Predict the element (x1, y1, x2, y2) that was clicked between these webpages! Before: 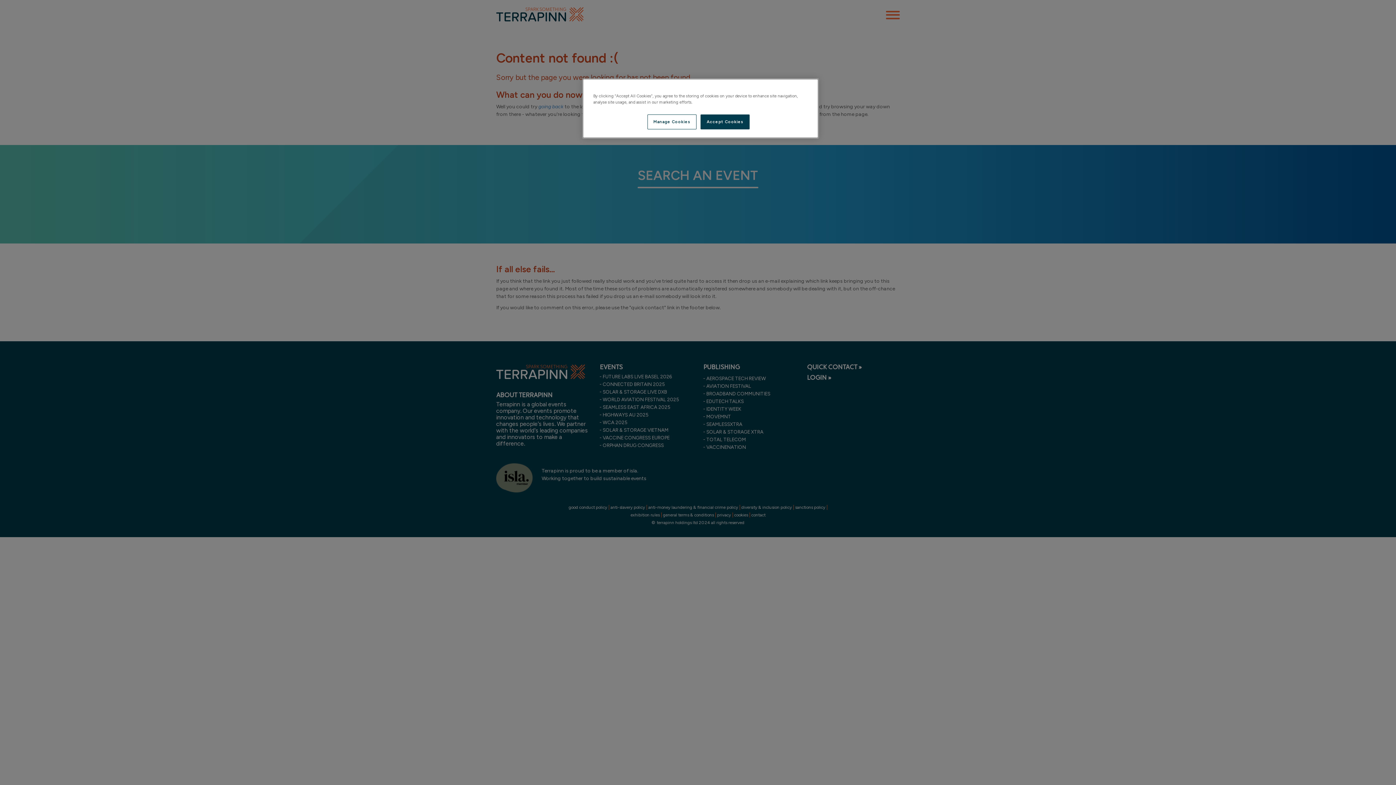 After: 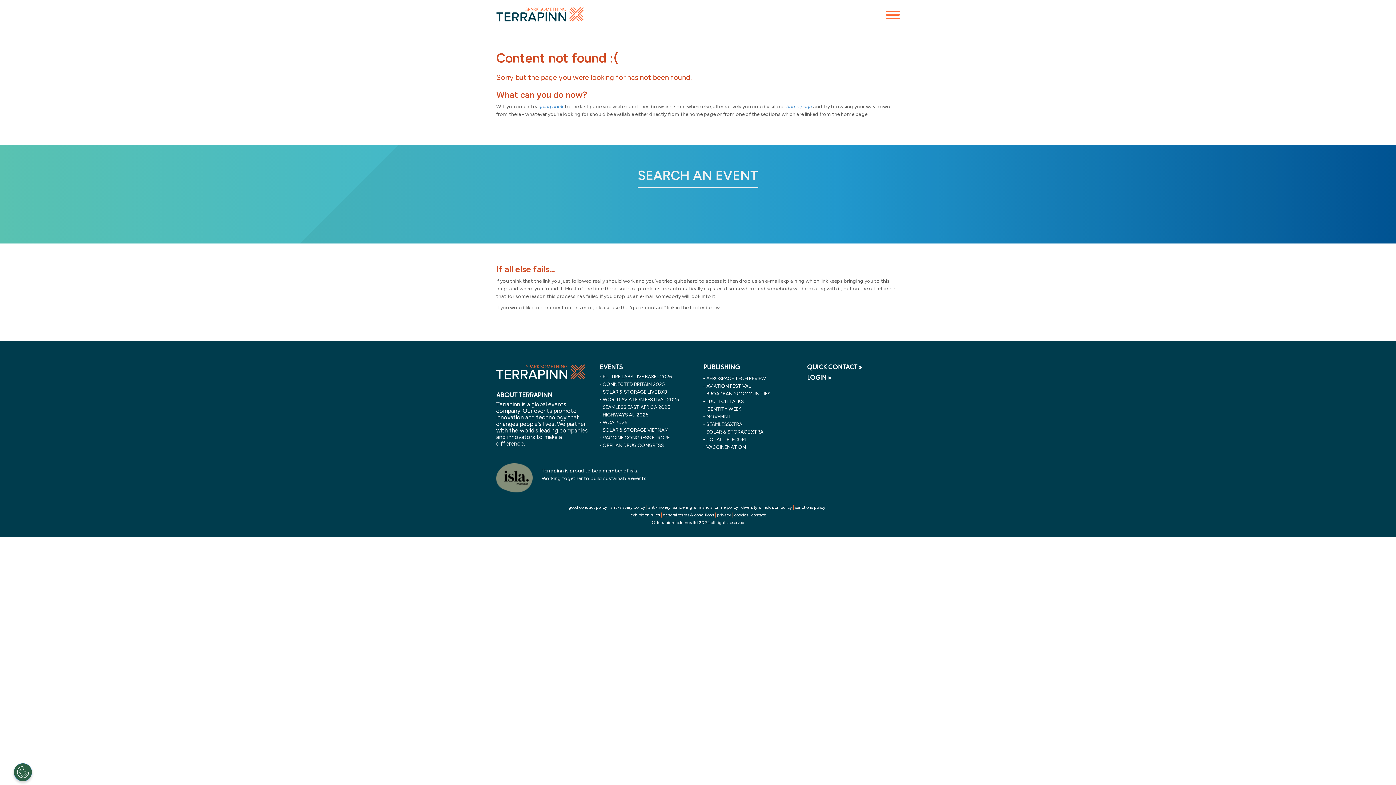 Action: label: Accept Cookies bbox: (700, 114, 749, 129)